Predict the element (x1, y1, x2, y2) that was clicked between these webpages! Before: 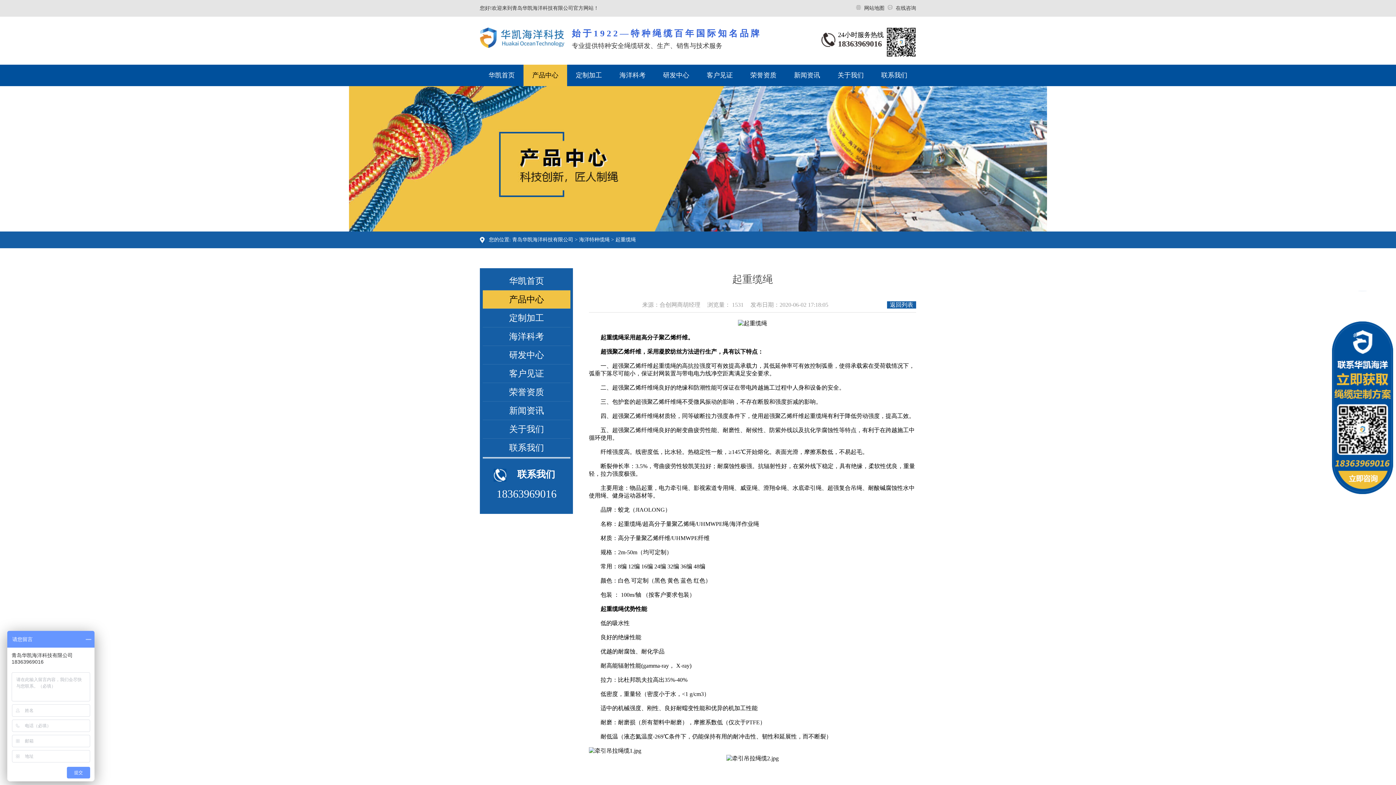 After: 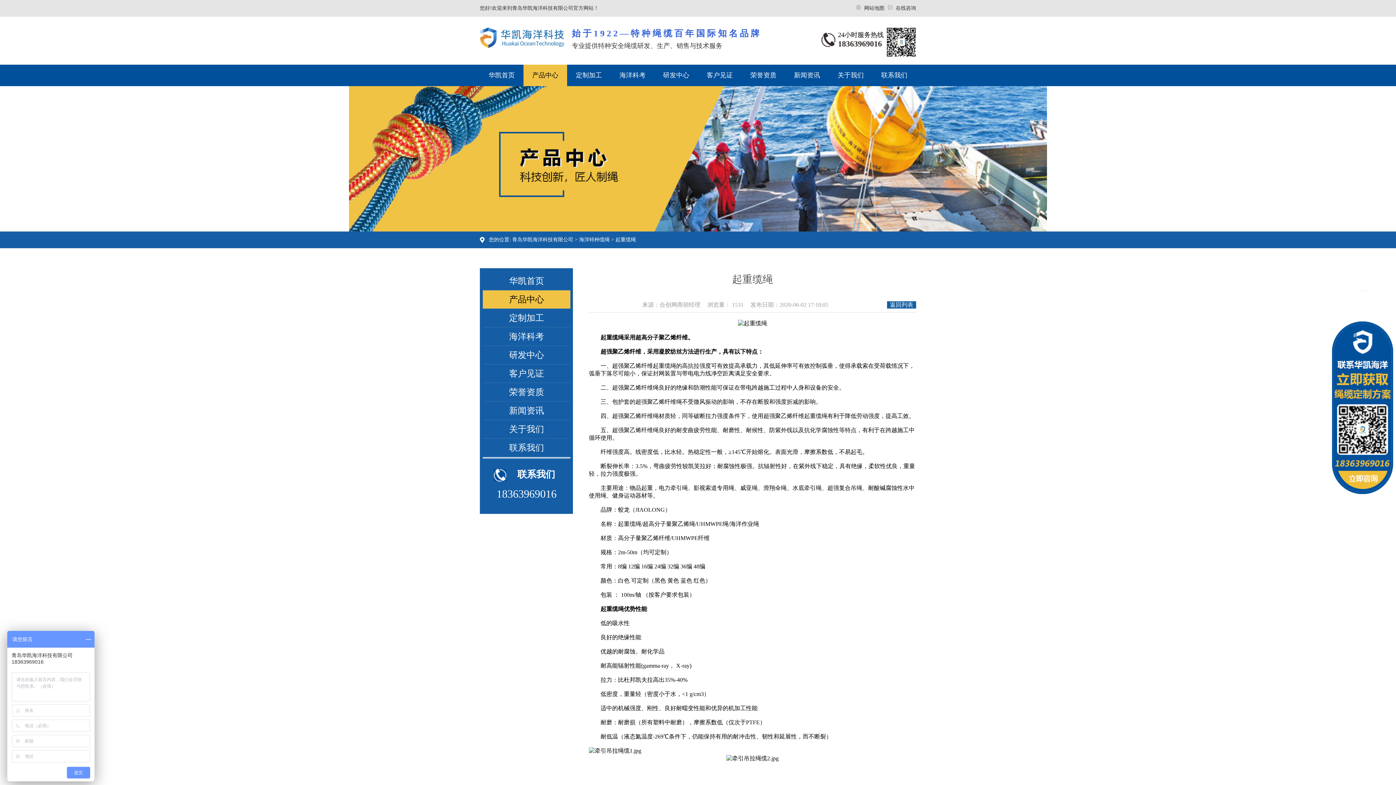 Action: label: 青岛华凯海洋科技有限公司 bbox: (512, 237, 573, 242)